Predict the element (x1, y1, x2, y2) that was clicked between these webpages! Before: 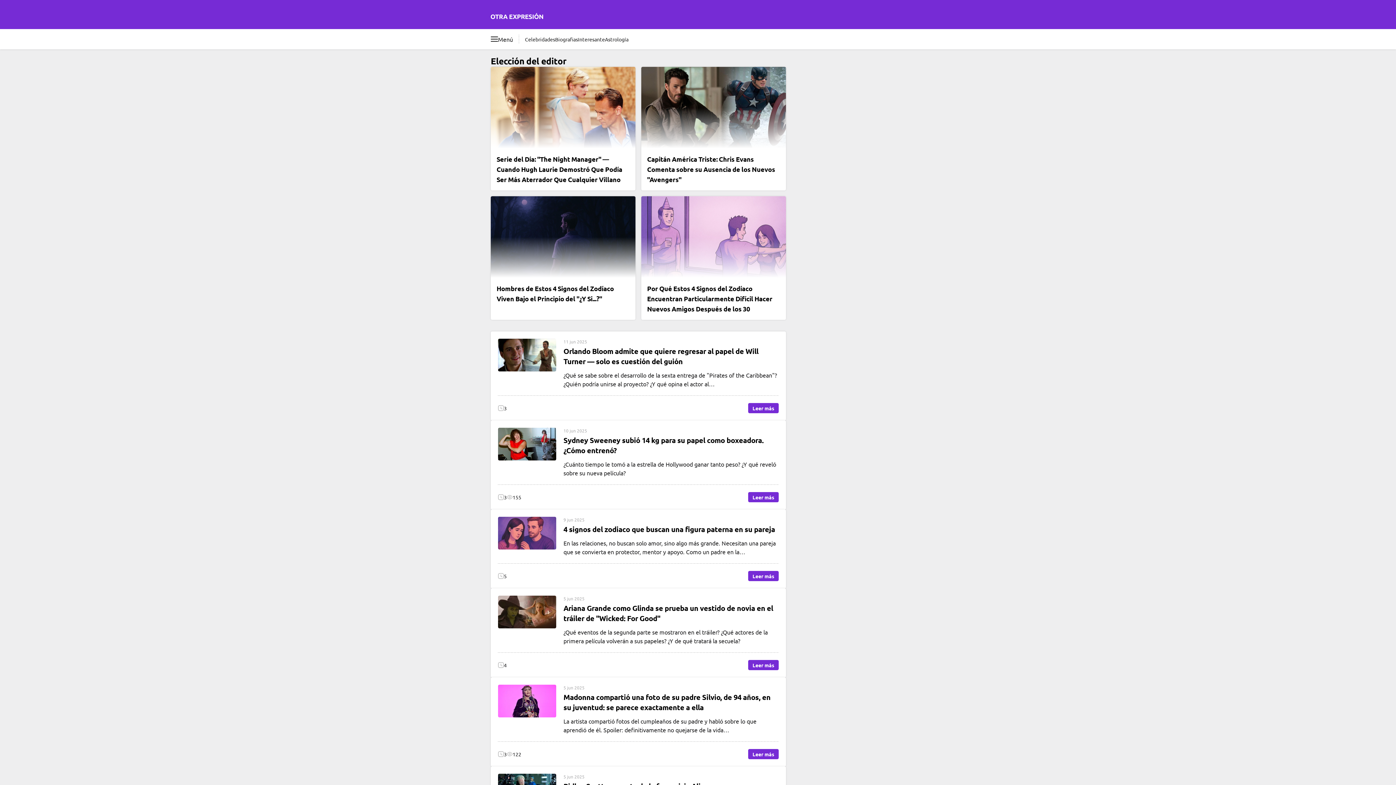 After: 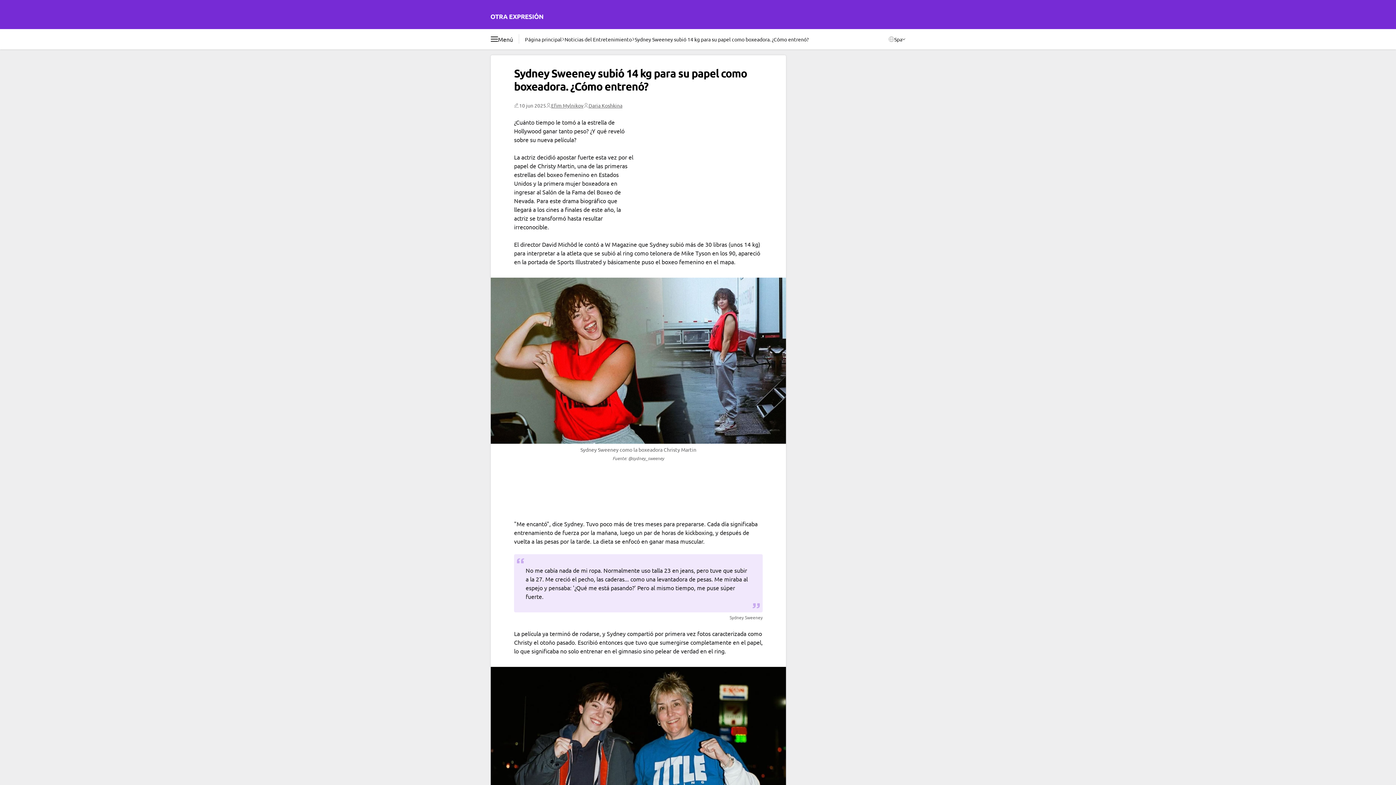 Action: label: 10 jun 2025
Sydney Sweeney subió 14 kg para su papel como boxeadora. ¿Cómo entrenó?

¿Cuánto tiempo le tomó a la estrella de Hollywood ganar tanto peso? ¿Y qué reveló sobre su nueva película?

3
155
Leer más bbox: (490, 420, 786, 509)